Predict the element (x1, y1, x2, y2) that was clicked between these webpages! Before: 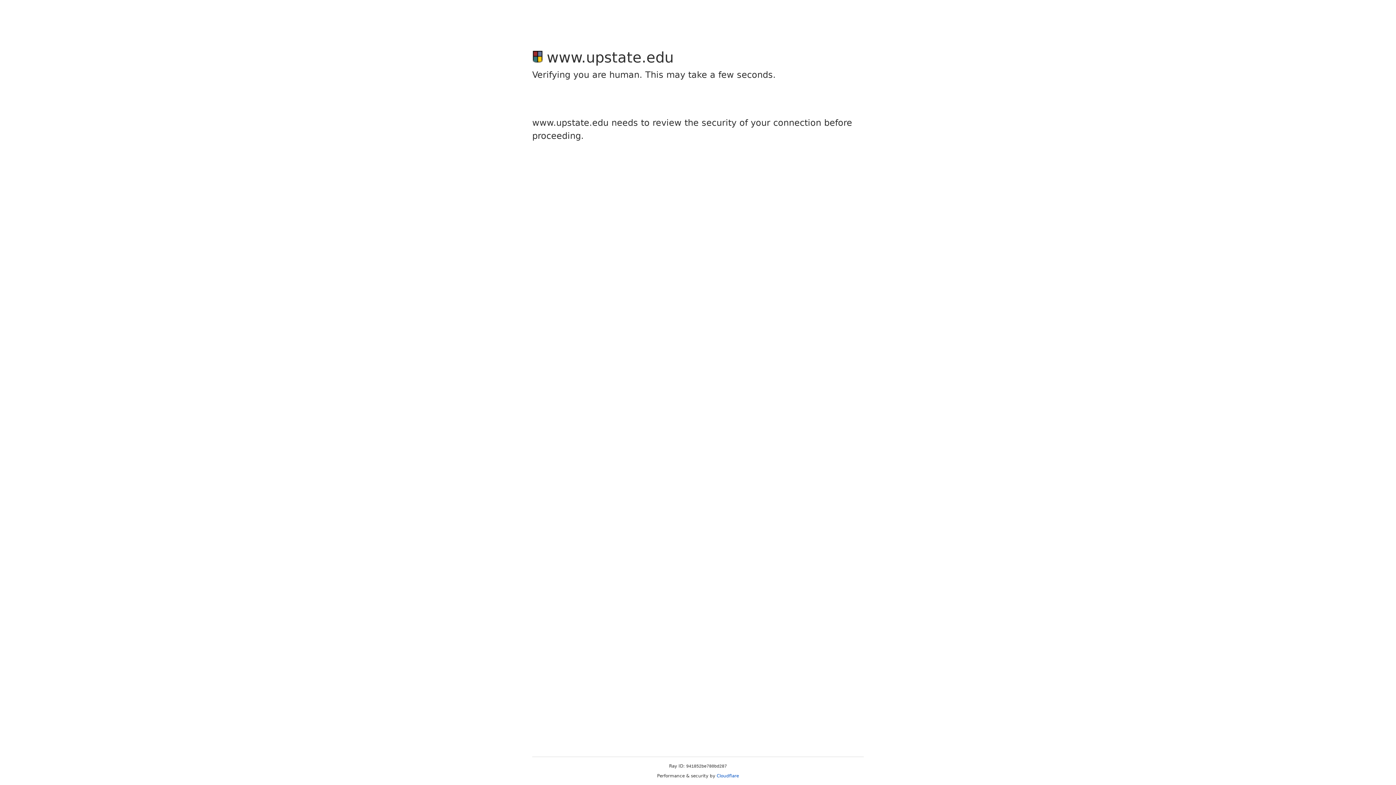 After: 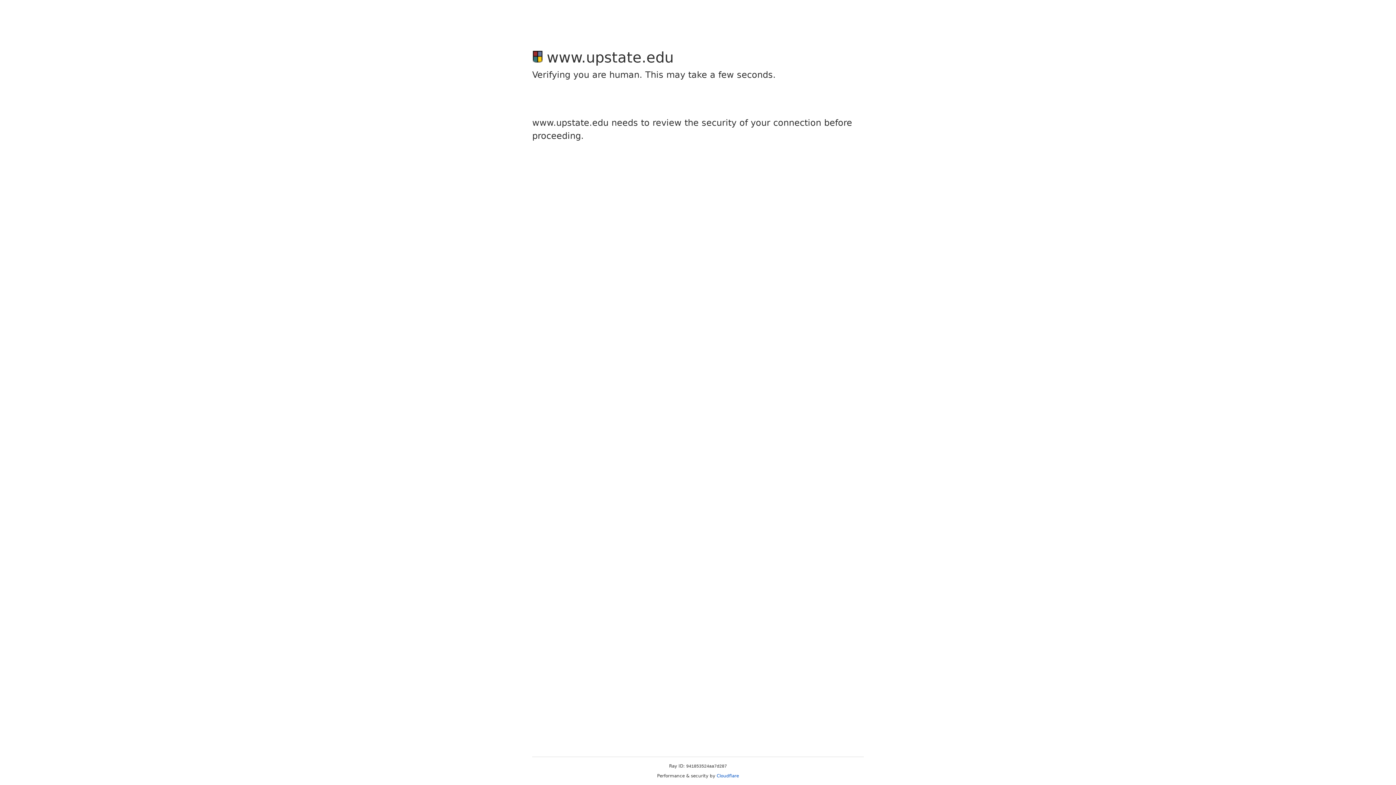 Action: bbox: (716, 773, 739, 778) label: Cloudflare